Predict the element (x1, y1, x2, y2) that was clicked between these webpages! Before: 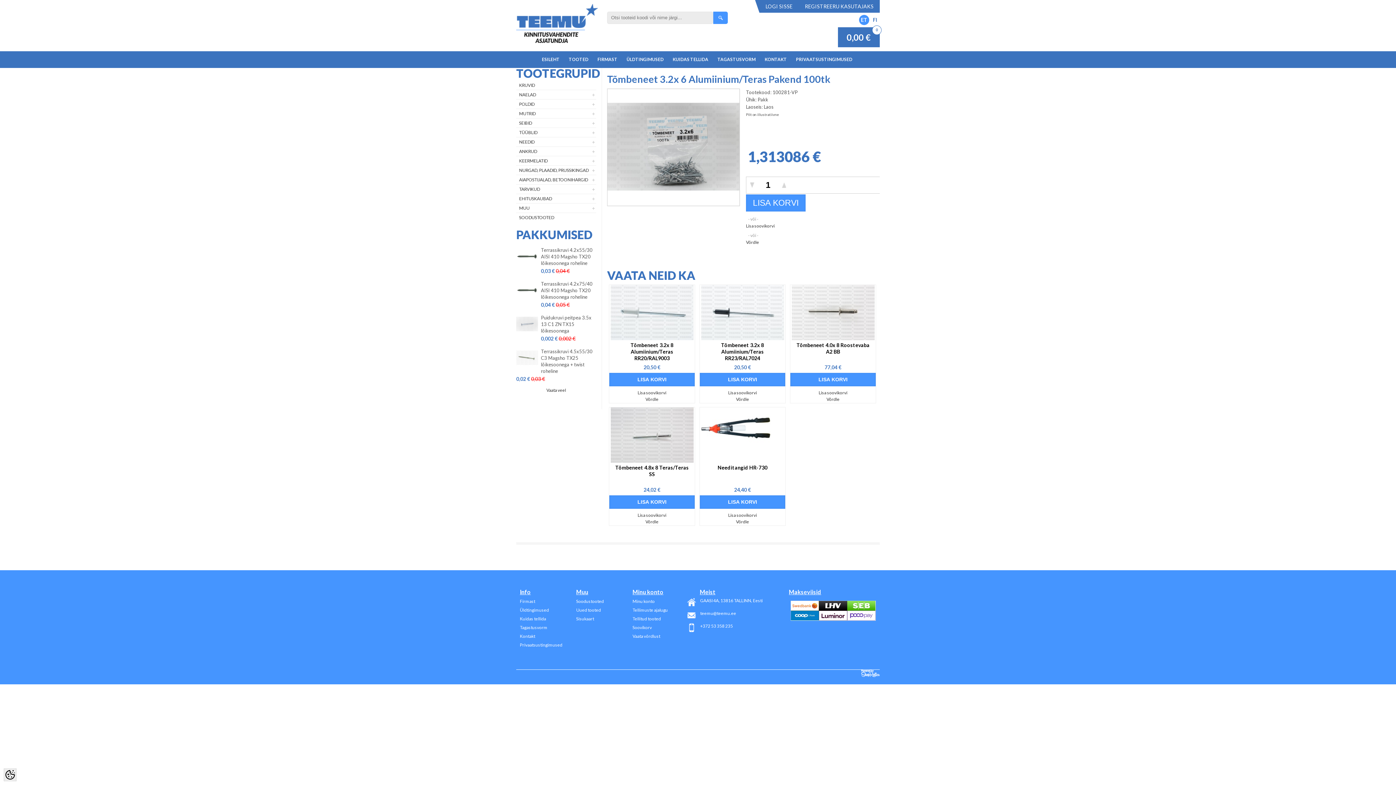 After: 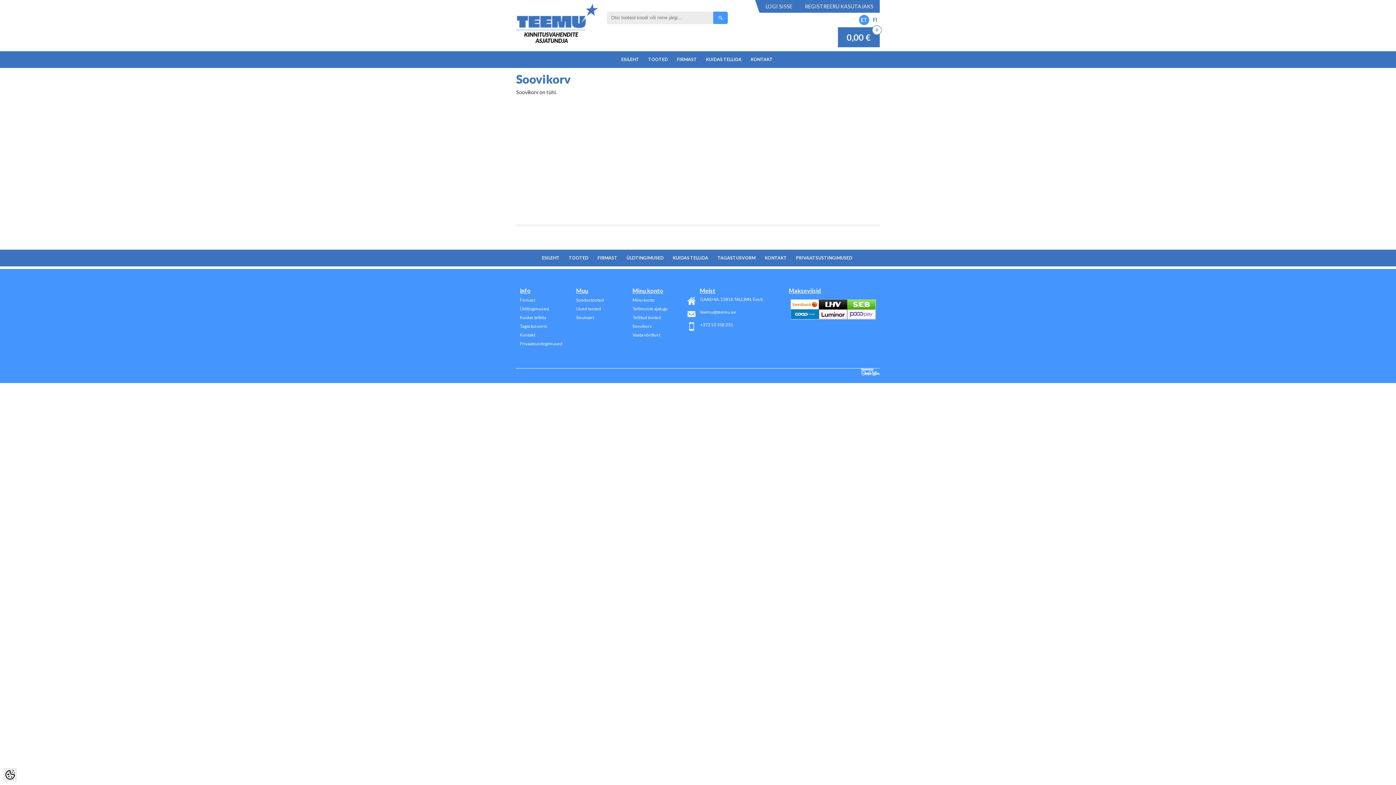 Action: label: Soovikorv bbox: (630, 623, 685, 632)